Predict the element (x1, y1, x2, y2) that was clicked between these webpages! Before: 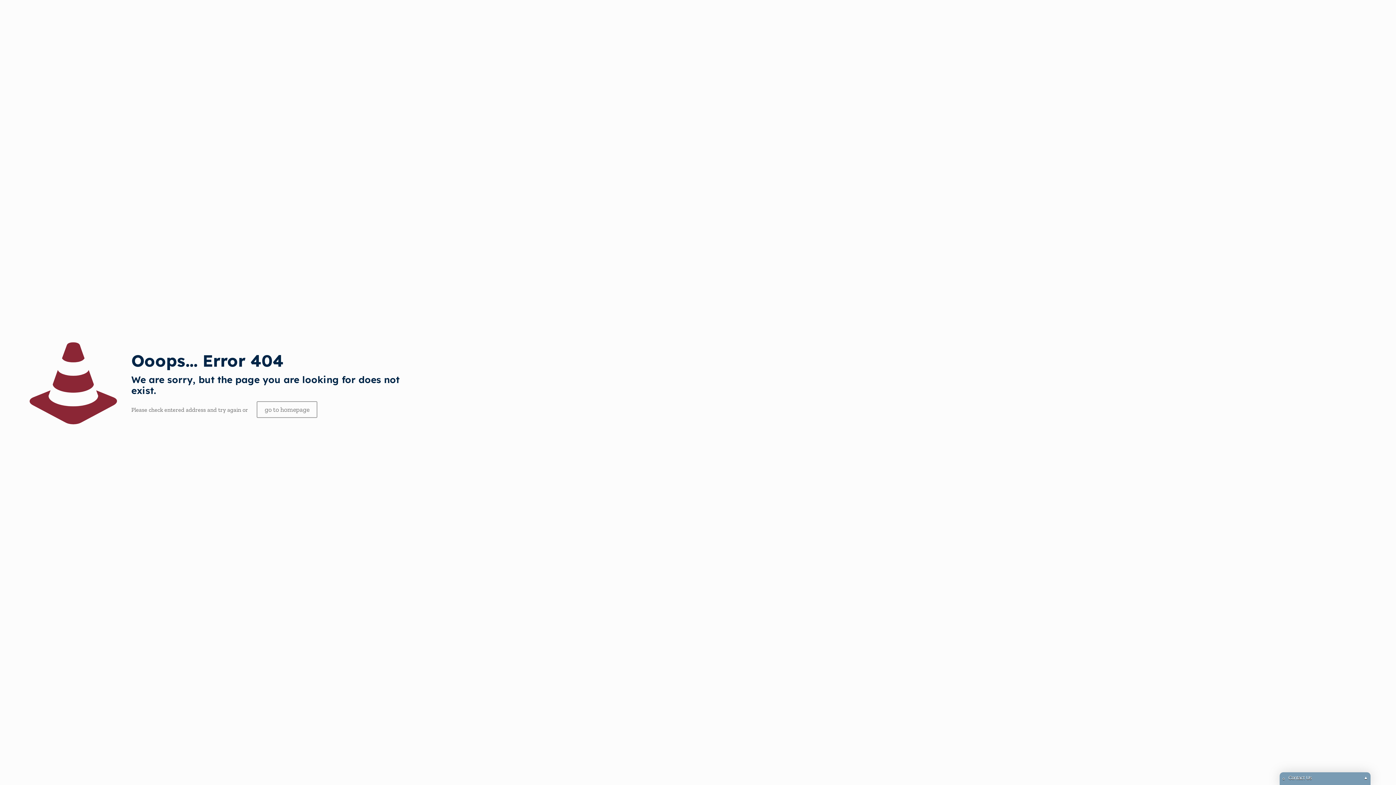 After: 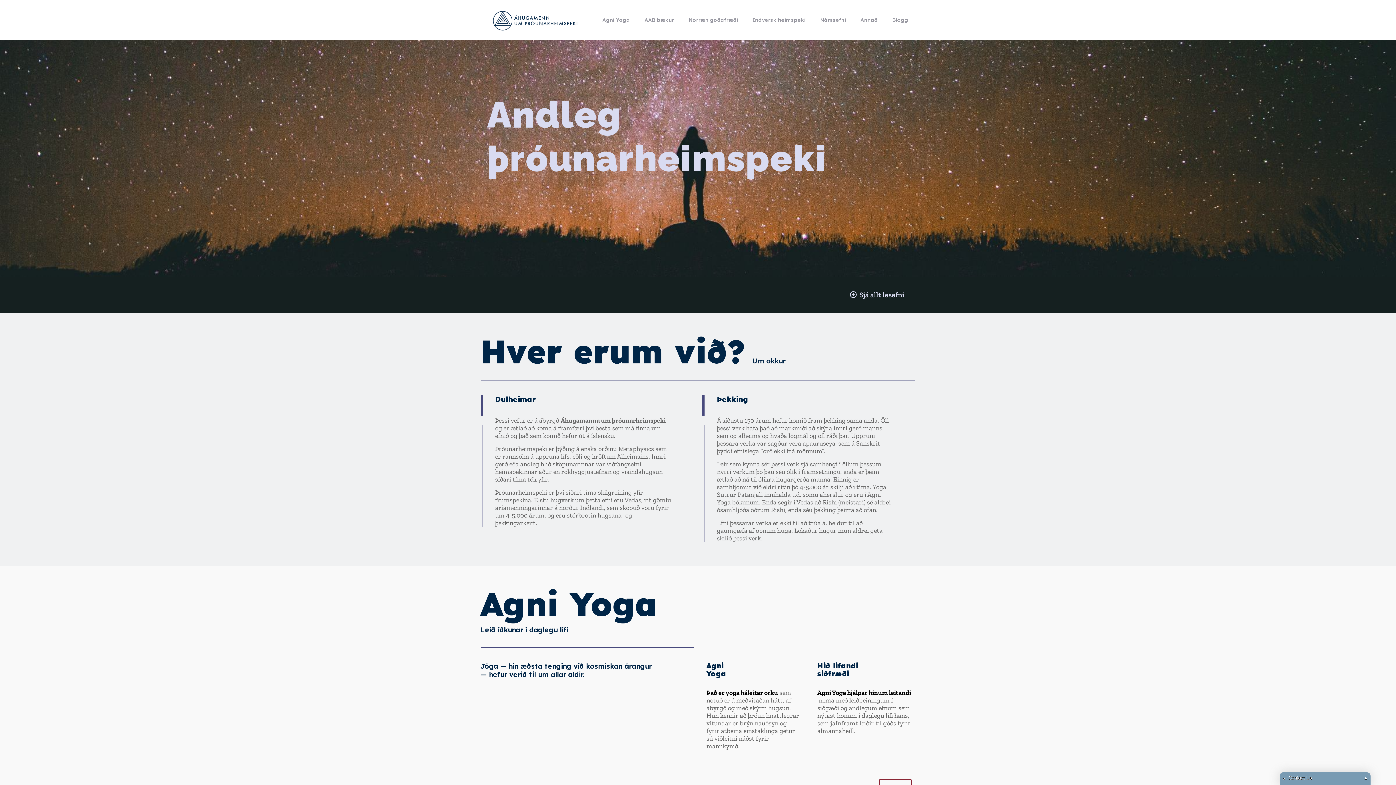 Action: bbox: (256, 401, 317, 418) label: go to homepage